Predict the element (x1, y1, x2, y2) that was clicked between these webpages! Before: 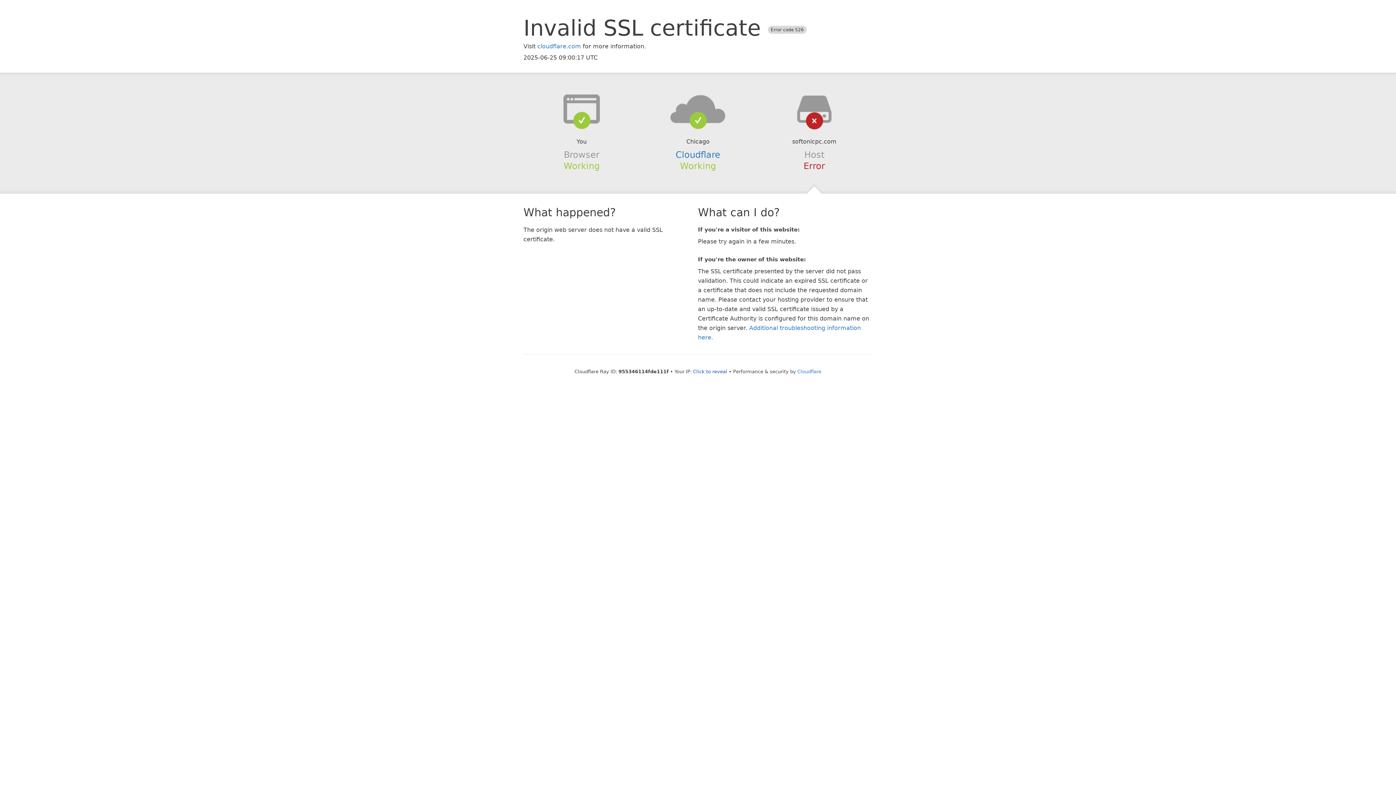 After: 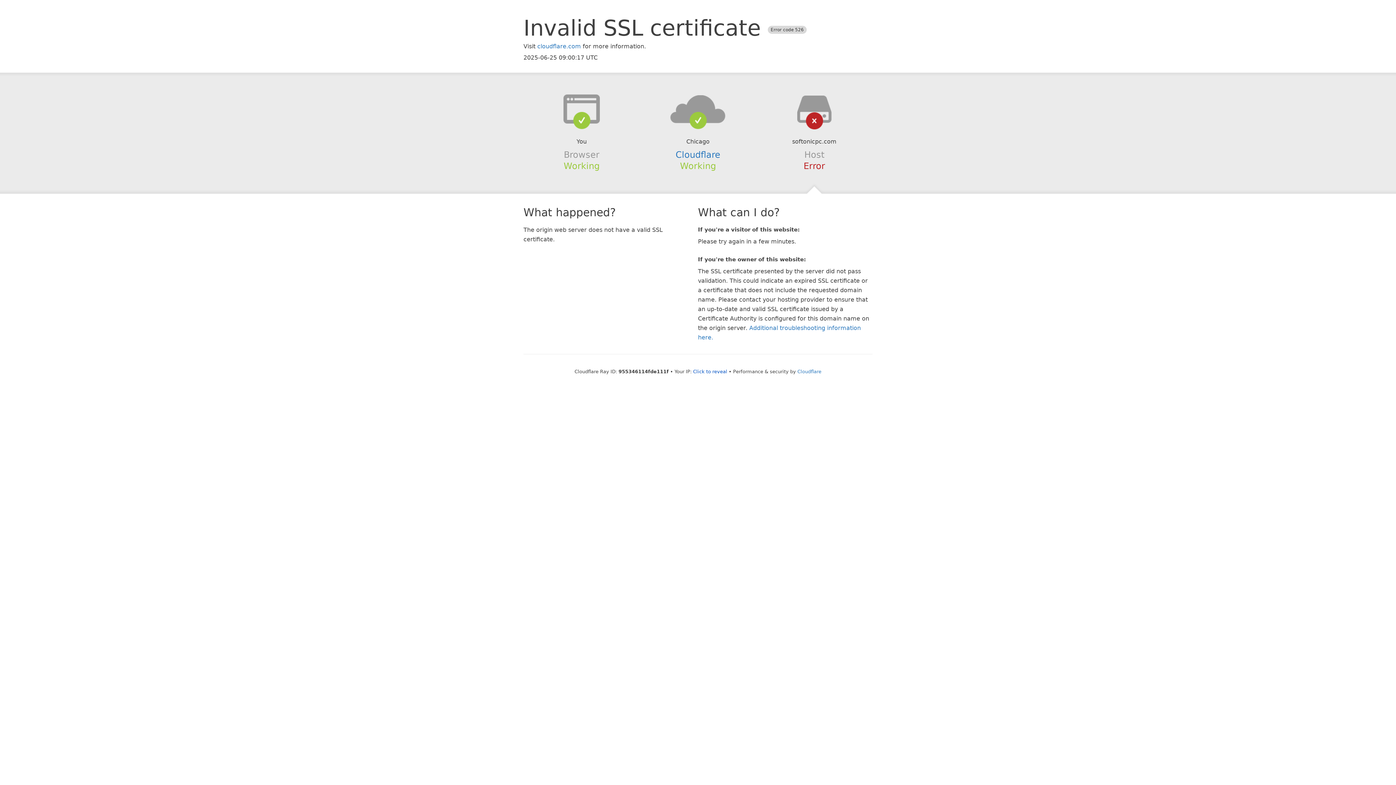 Action: bbox: (639, 94, 756, 123)